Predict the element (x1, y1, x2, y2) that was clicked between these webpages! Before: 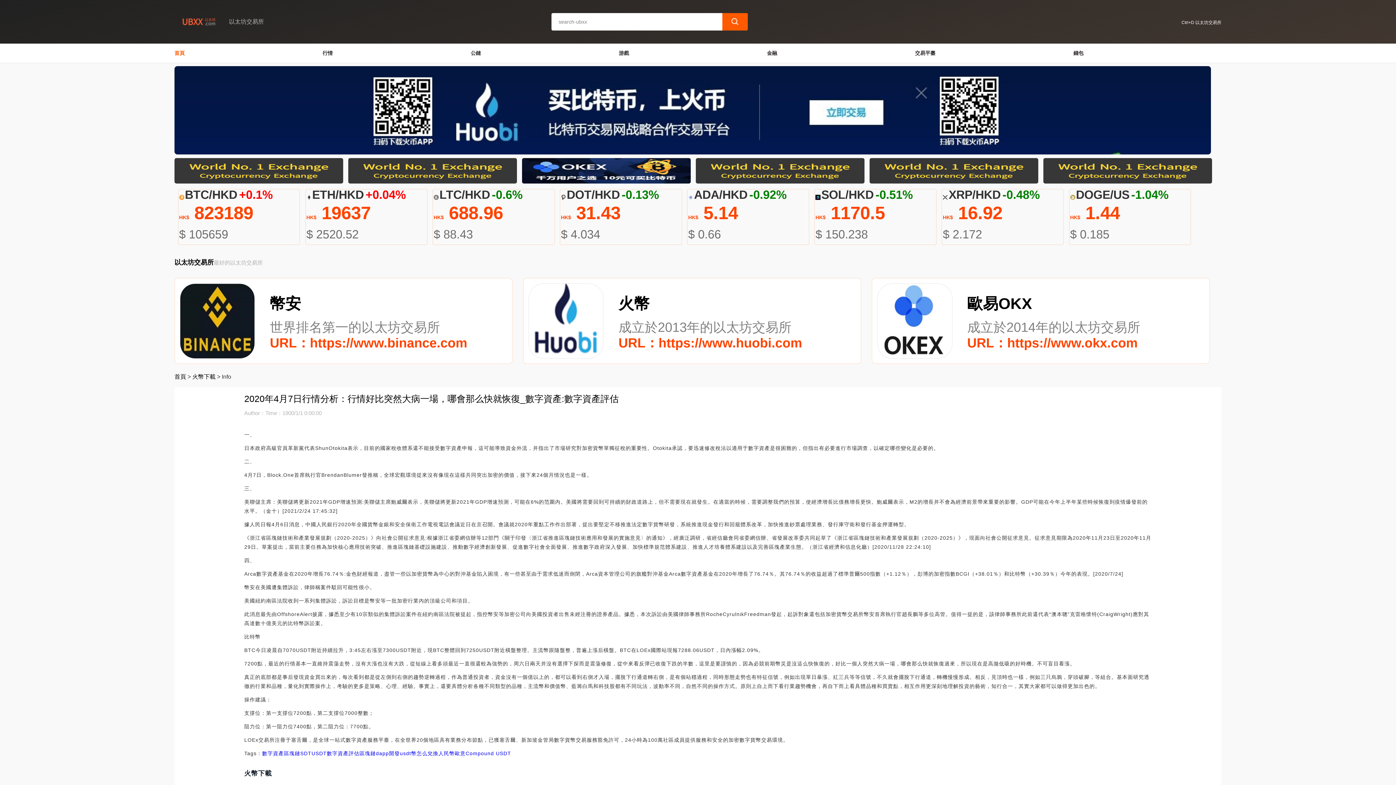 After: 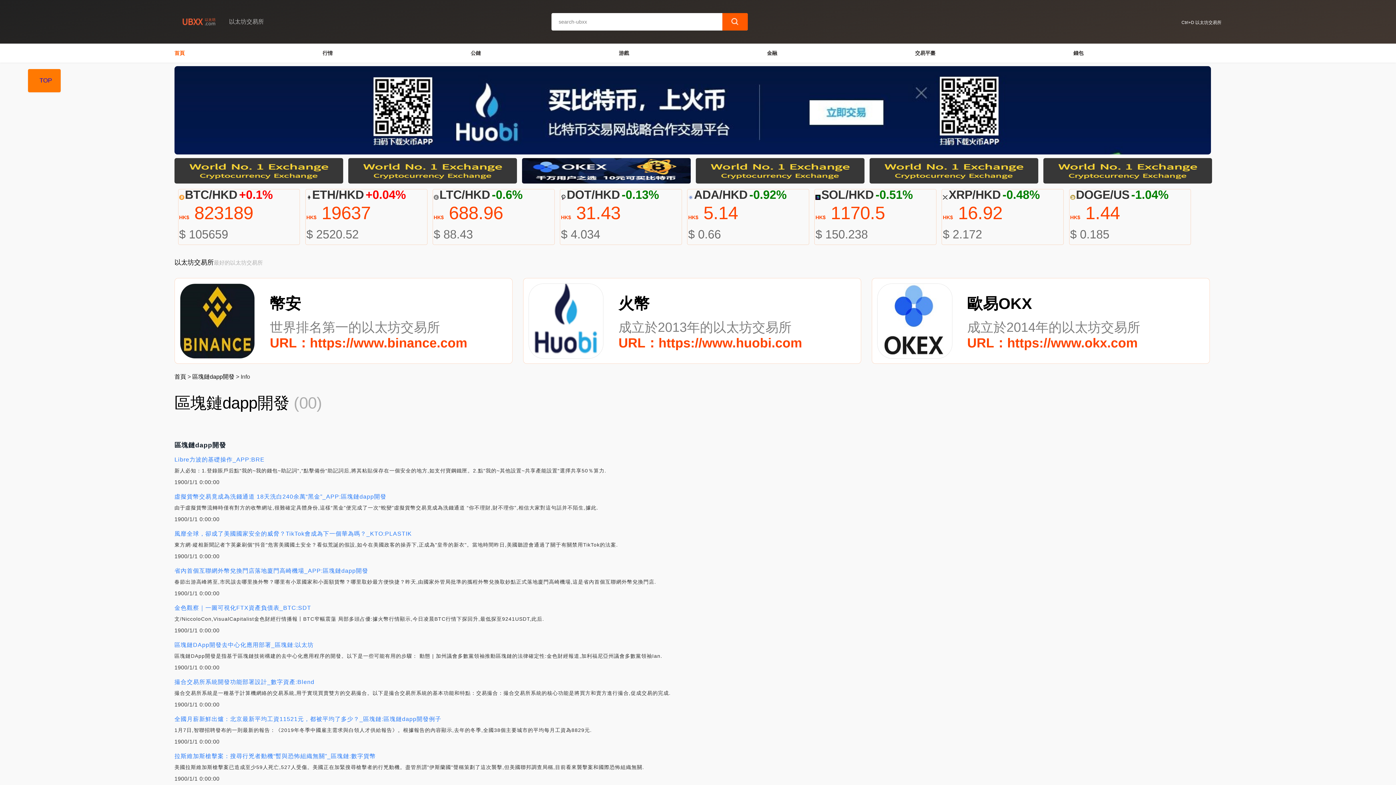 Action: label: 區塊鏈dapp開發 bbox: (359, 751, 400, 756)